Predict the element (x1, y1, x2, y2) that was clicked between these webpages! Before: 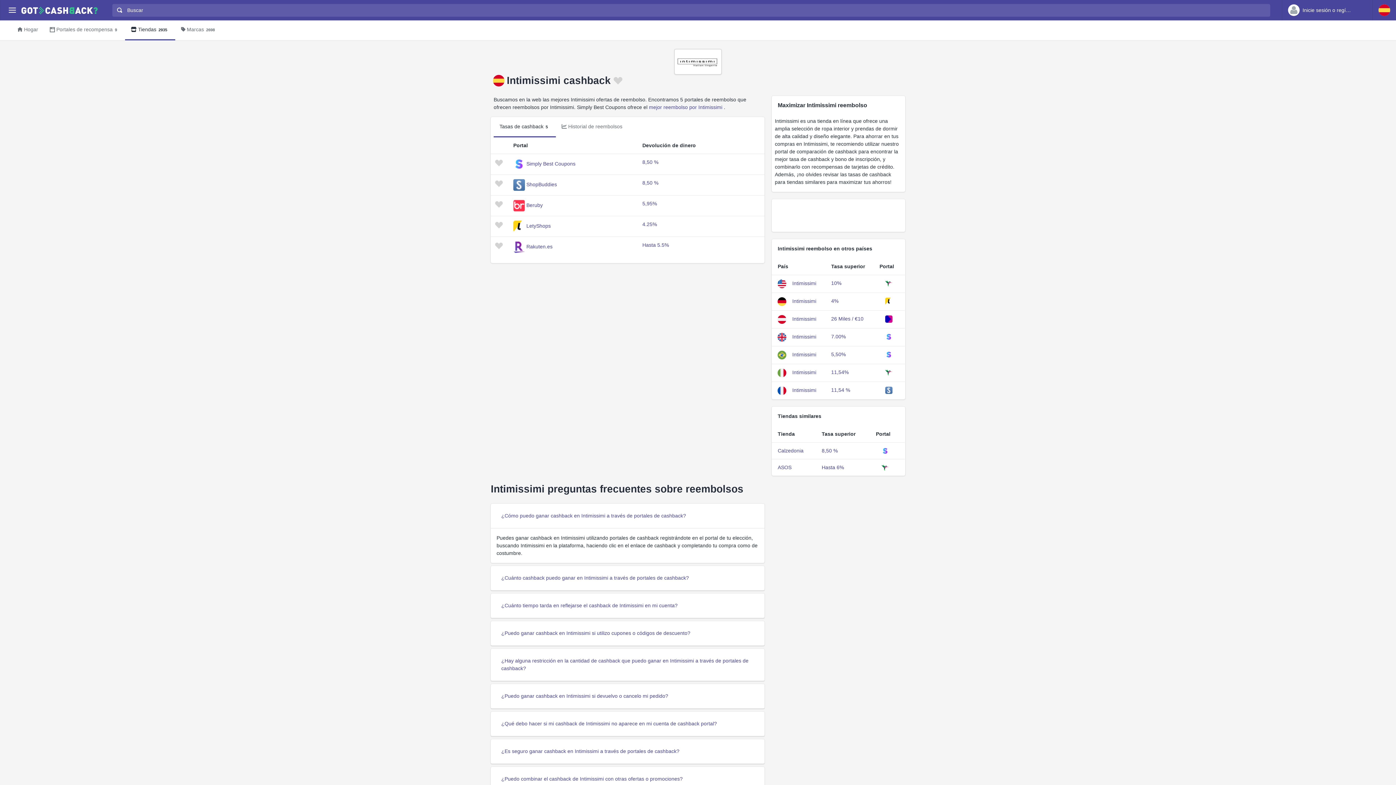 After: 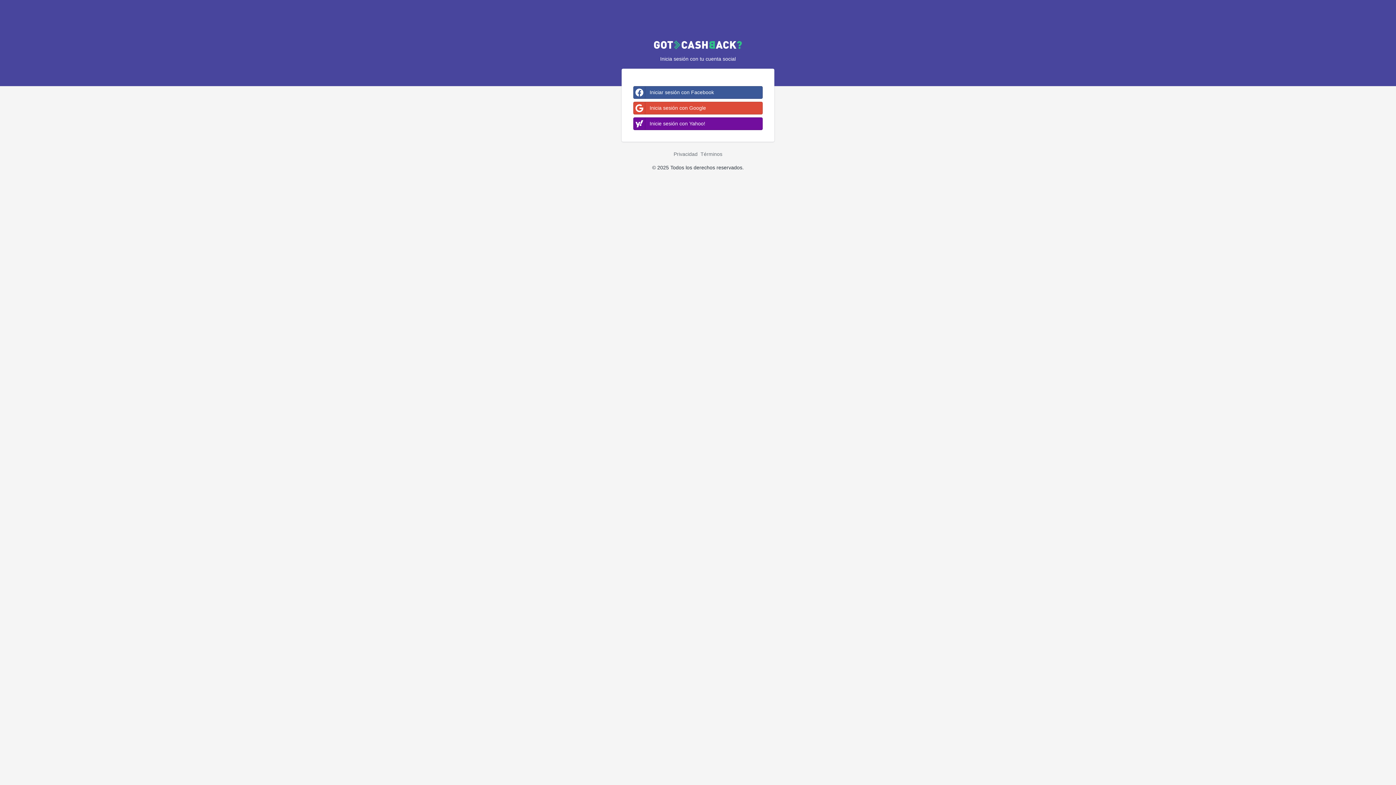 Action: bbox: (495, 244, 502, 250)